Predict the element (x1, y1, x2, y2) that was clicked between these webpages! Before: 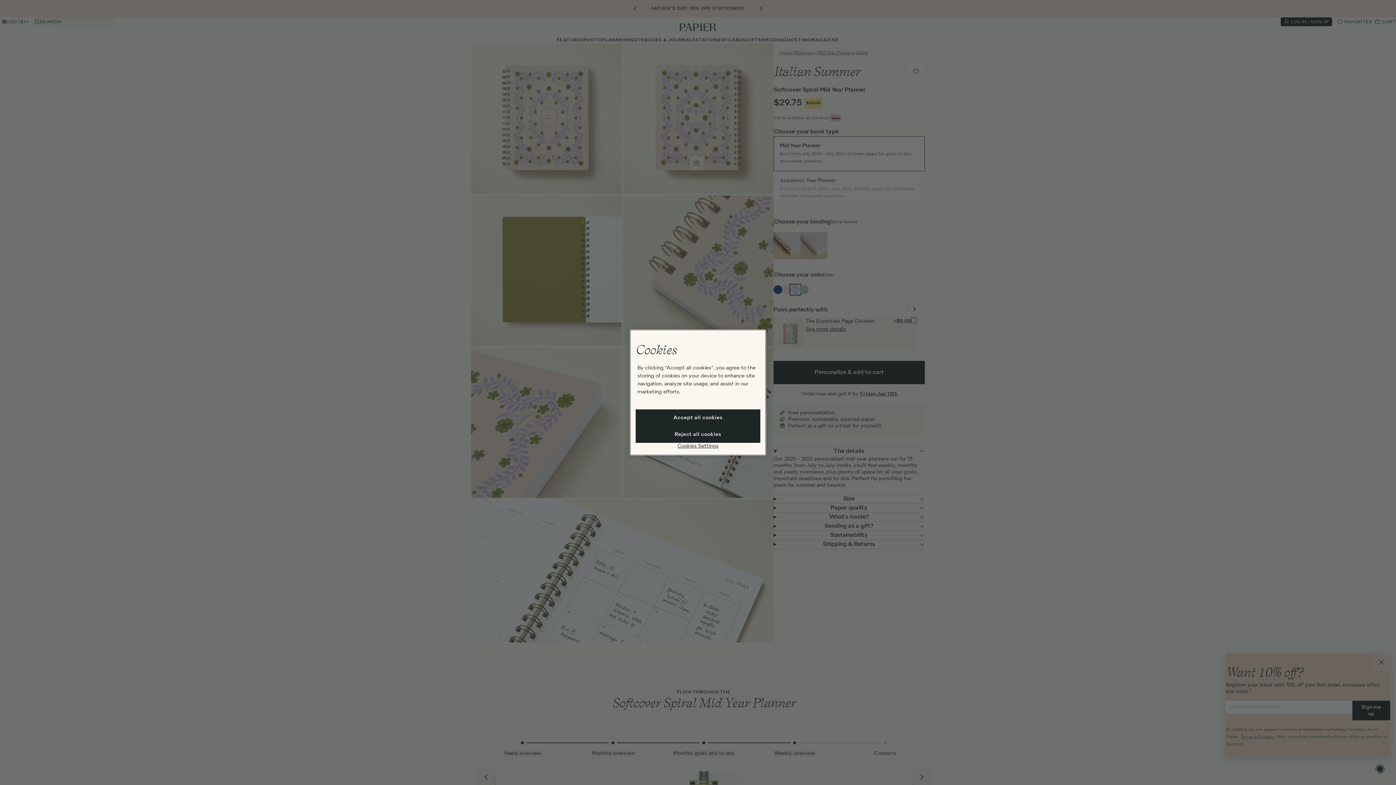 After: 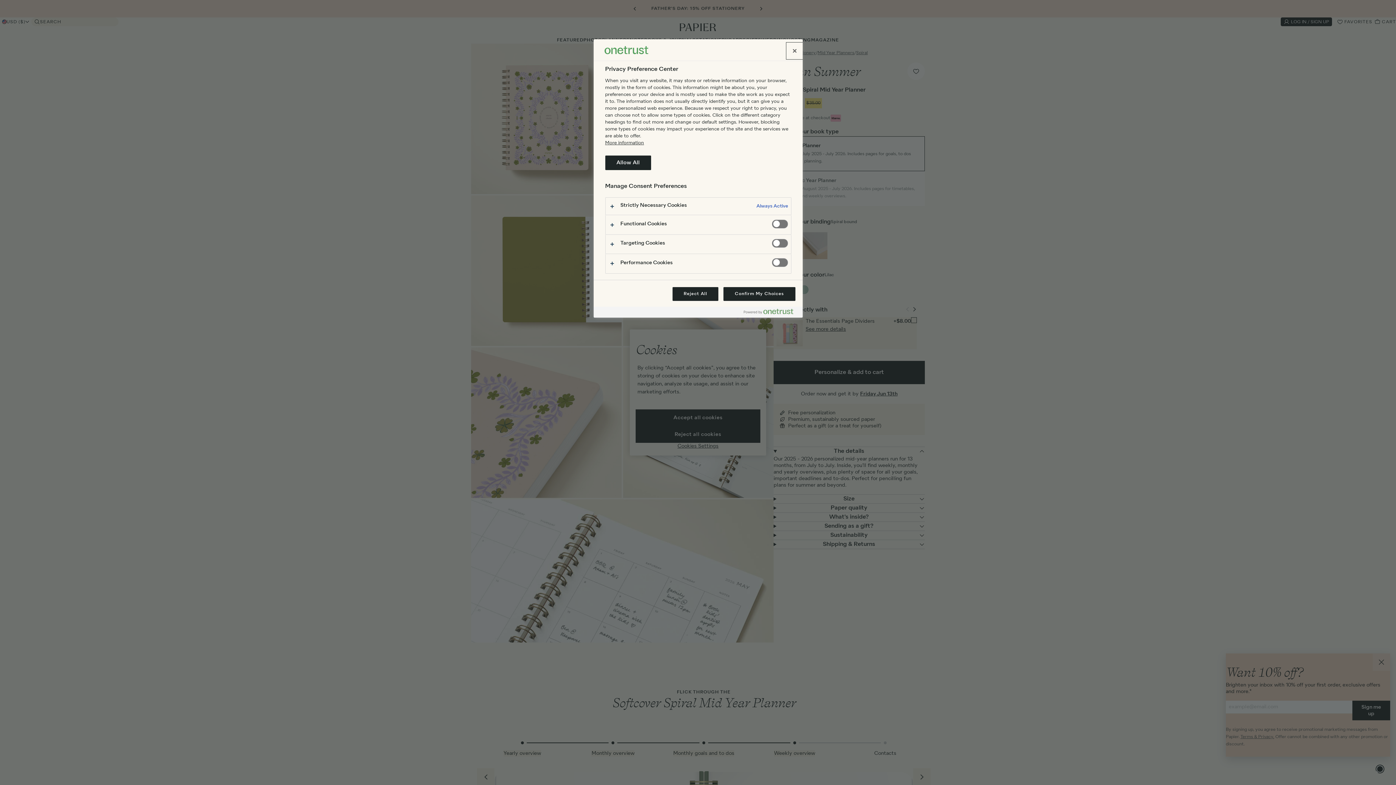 Action: label: Cookies Settings bbox: (635, 443, 760, 450)